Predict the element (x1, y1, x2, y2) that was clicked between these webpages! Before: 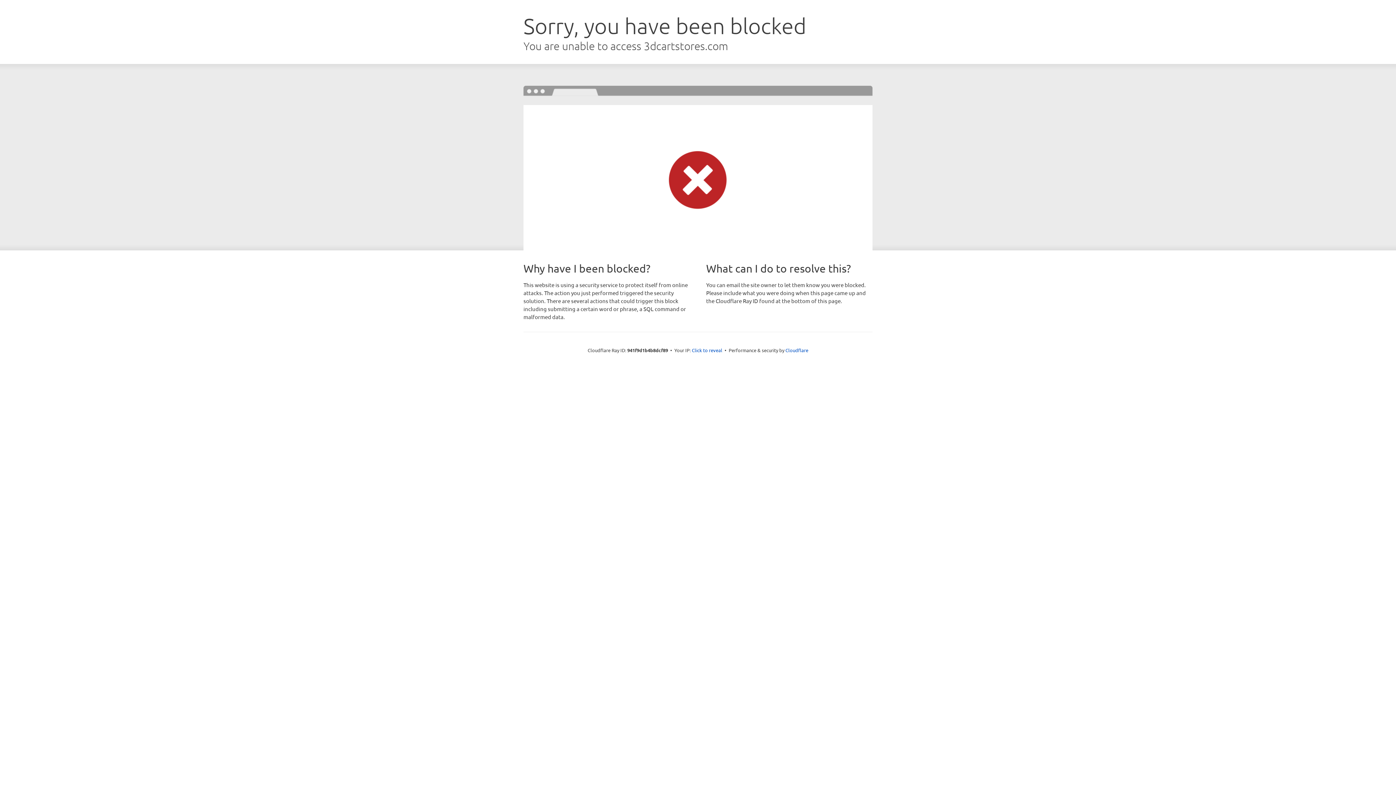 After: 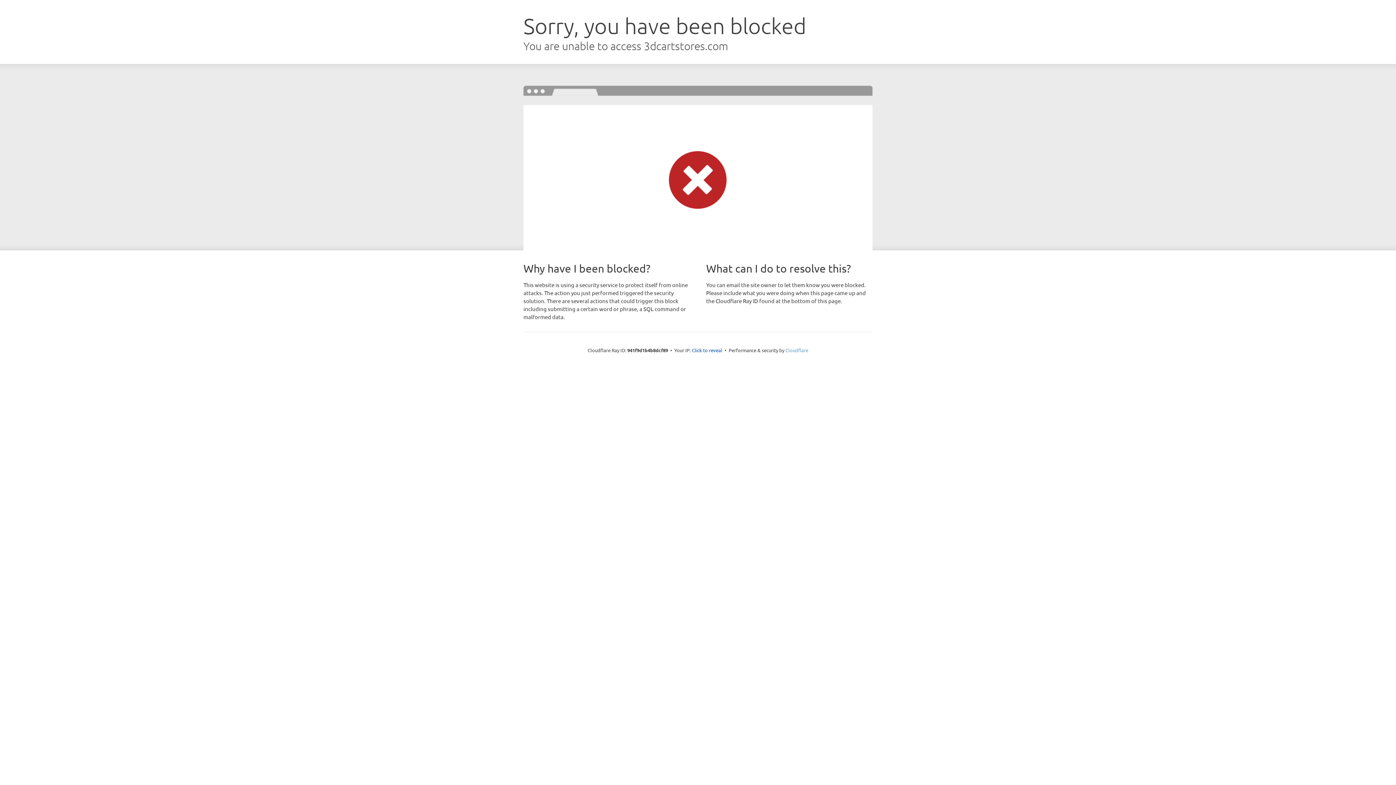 Action: label: Cloudflare bbox: (785, 347, 808, 353)